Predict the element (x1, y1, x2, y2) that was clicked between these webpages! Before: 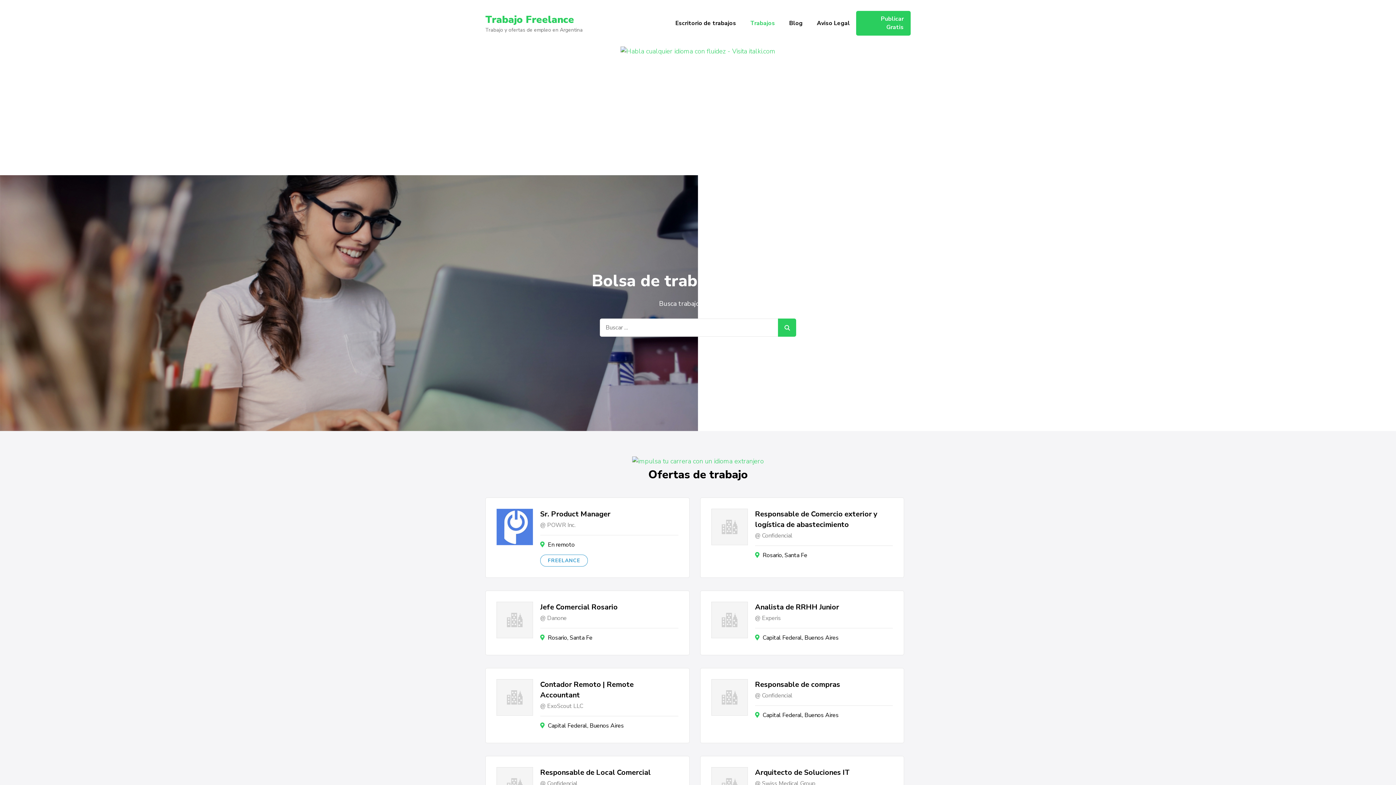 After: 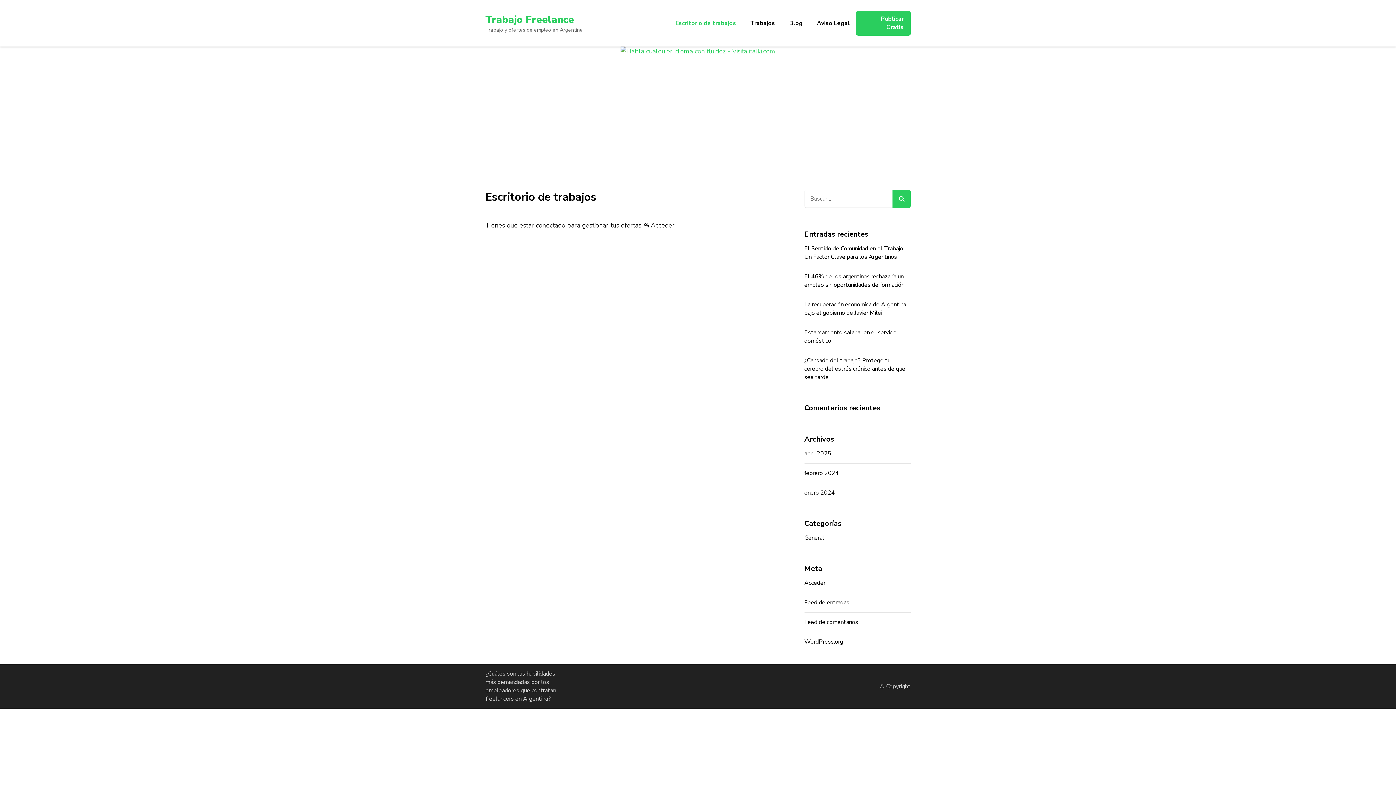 Action: label: Escritorio de trabajos bbox: (669, 12, 742, 33)